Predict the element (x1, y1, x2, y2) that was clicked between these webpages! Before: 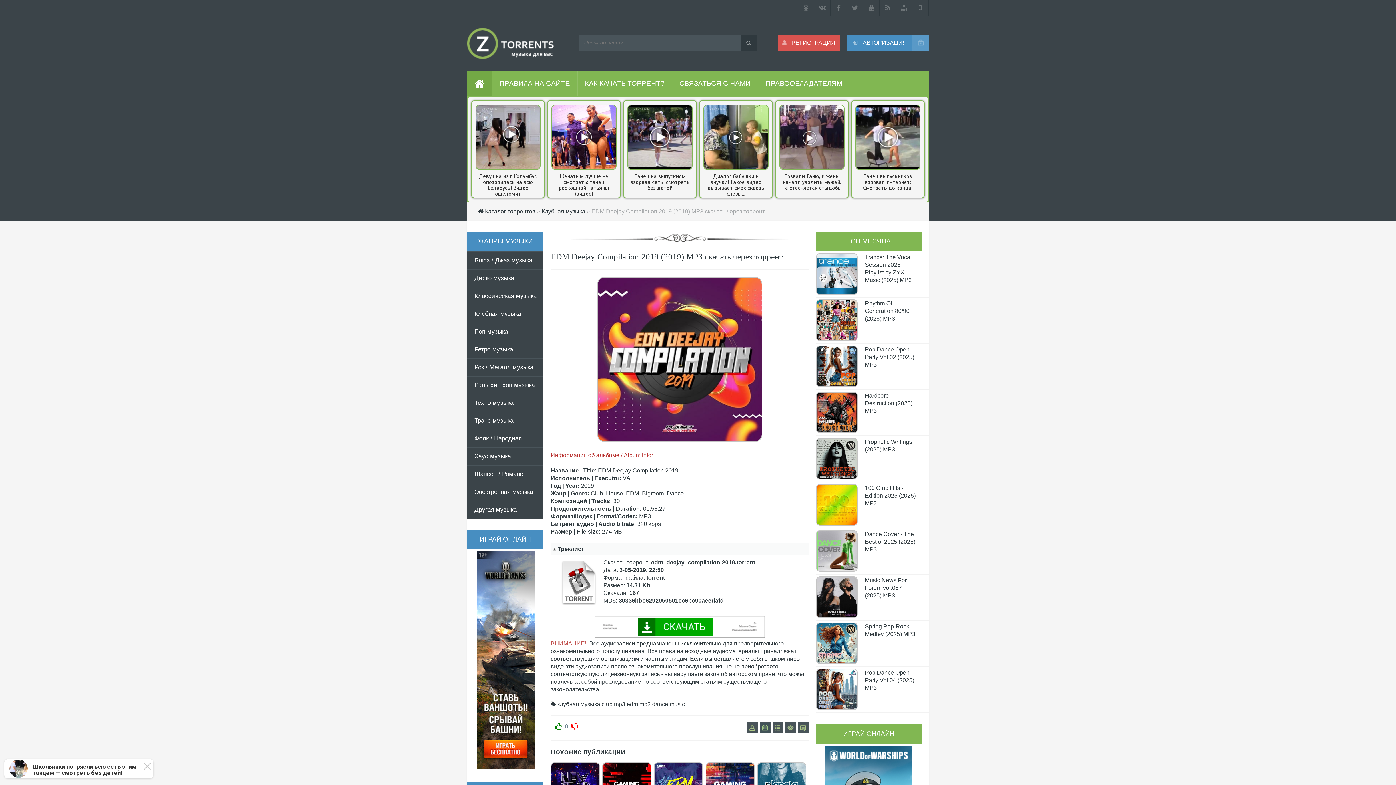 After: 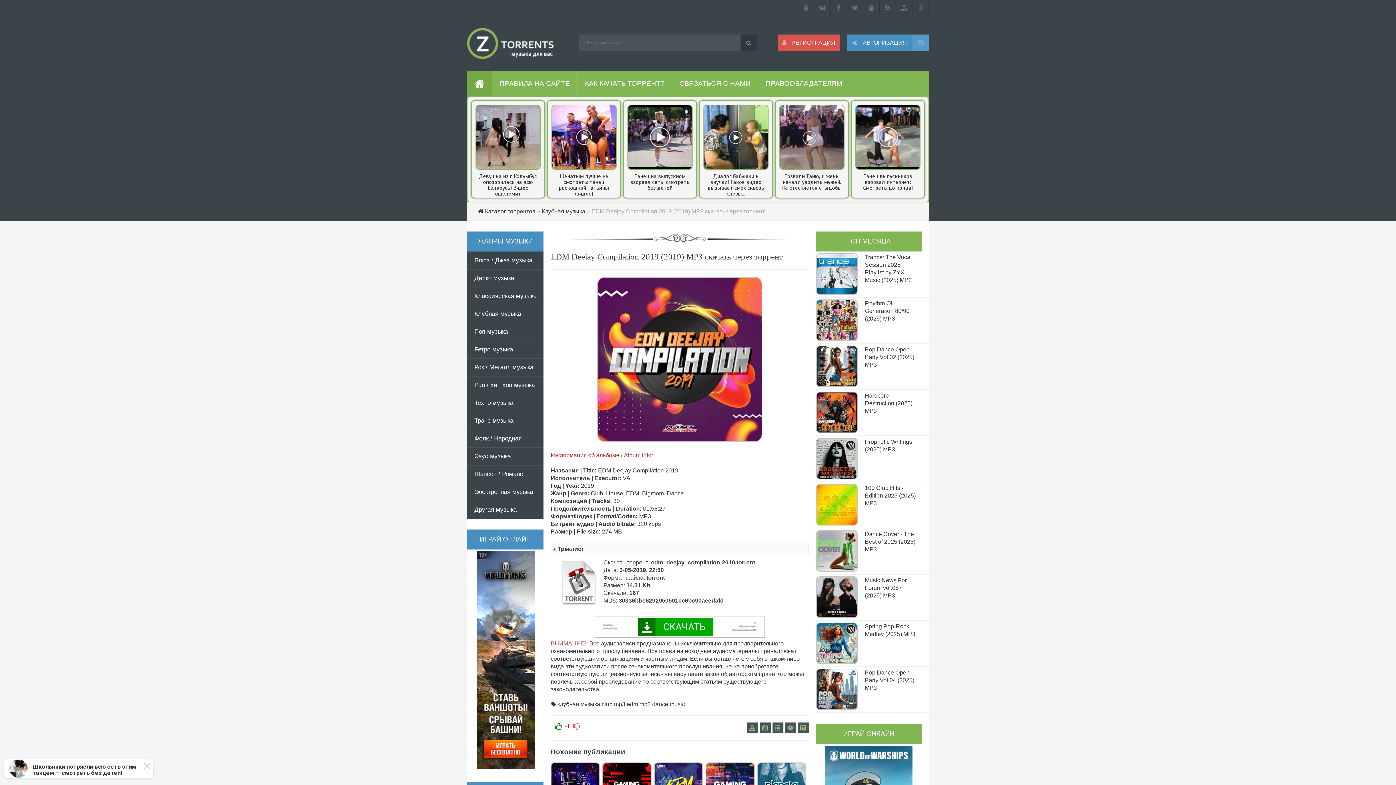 Action: bbox: (571, 723, 578, 729)